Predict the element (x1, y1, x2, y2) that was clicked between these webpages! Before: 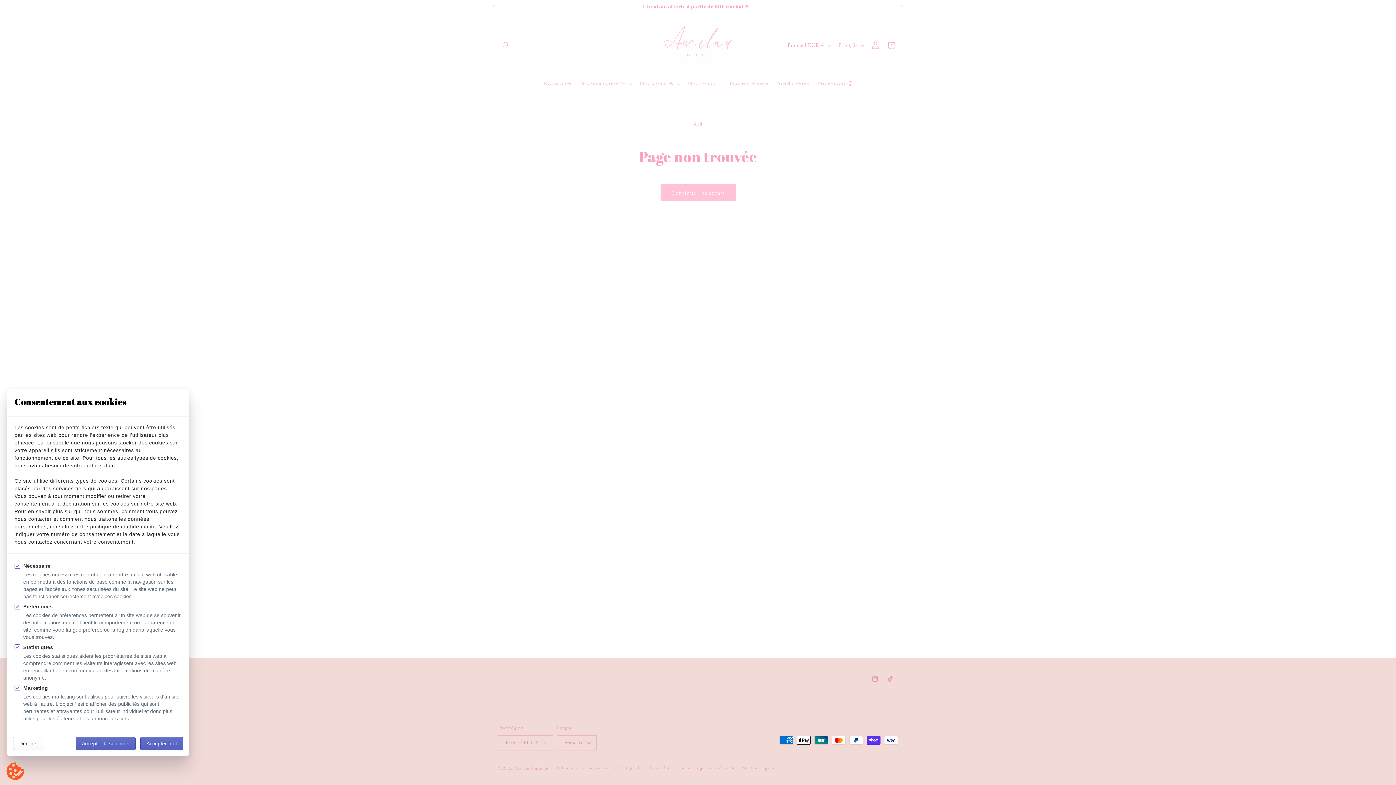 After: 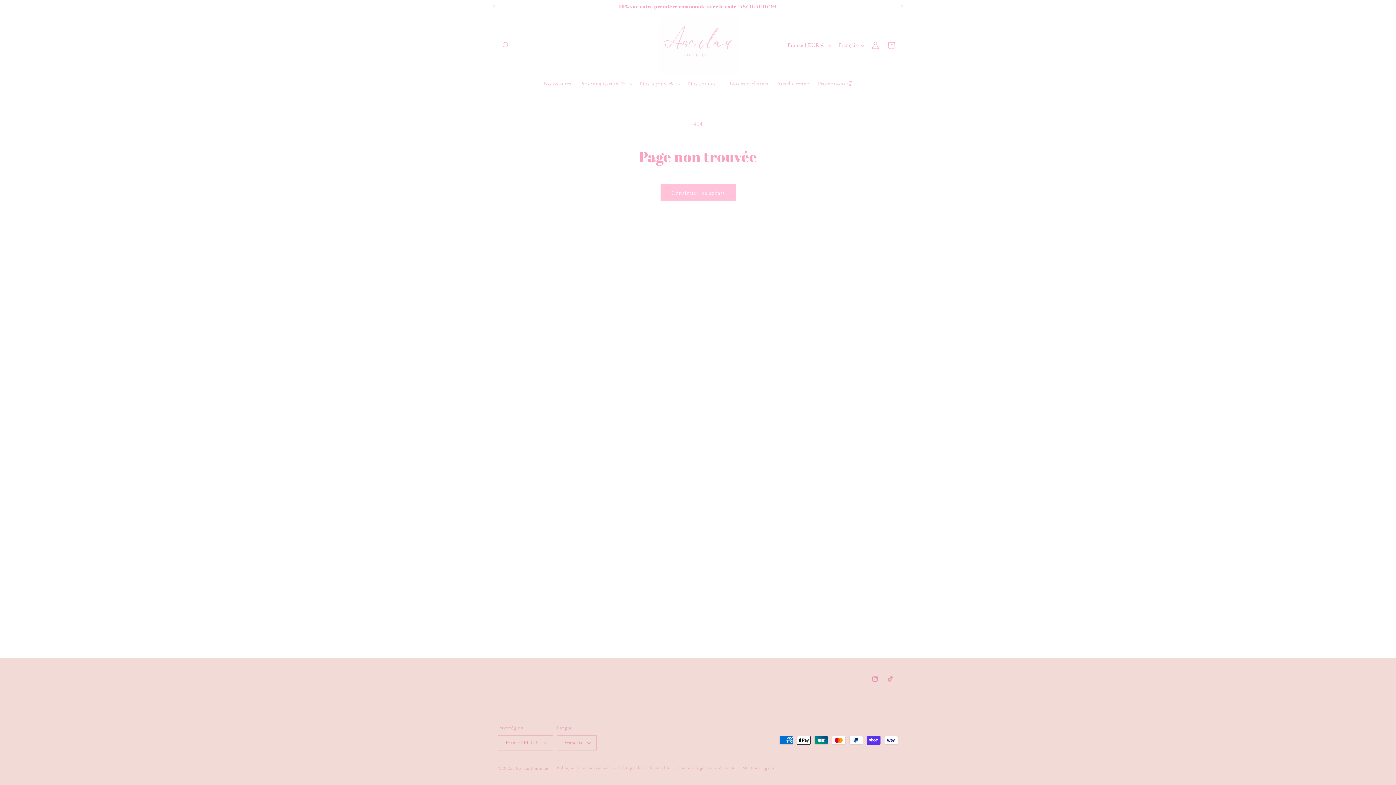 Action: label: Accepter tout bbox: (140, 737, 183, 750)